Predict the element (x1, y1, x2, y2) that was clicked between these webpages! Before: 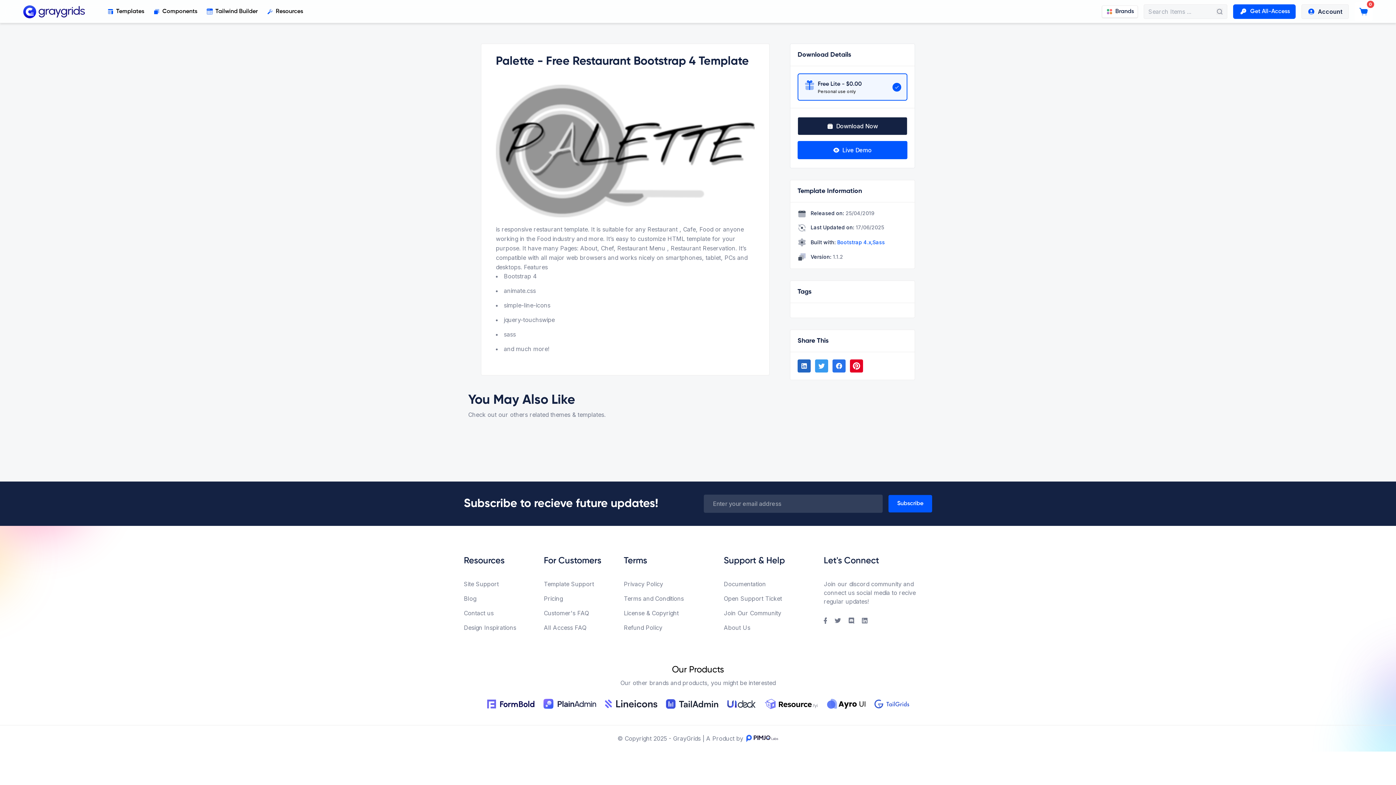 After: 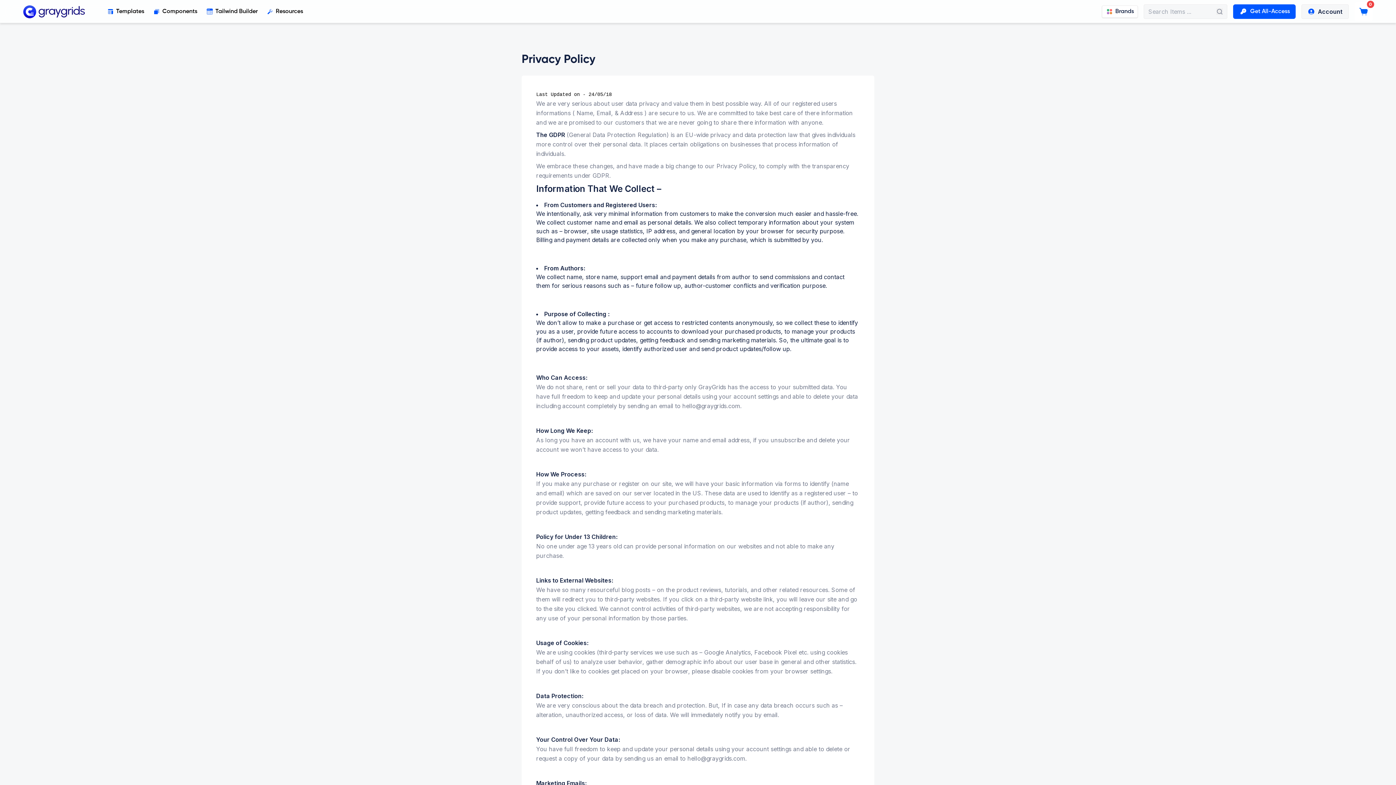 Action: bbox: (624, 580, 712, 588) label: Privacy Policy